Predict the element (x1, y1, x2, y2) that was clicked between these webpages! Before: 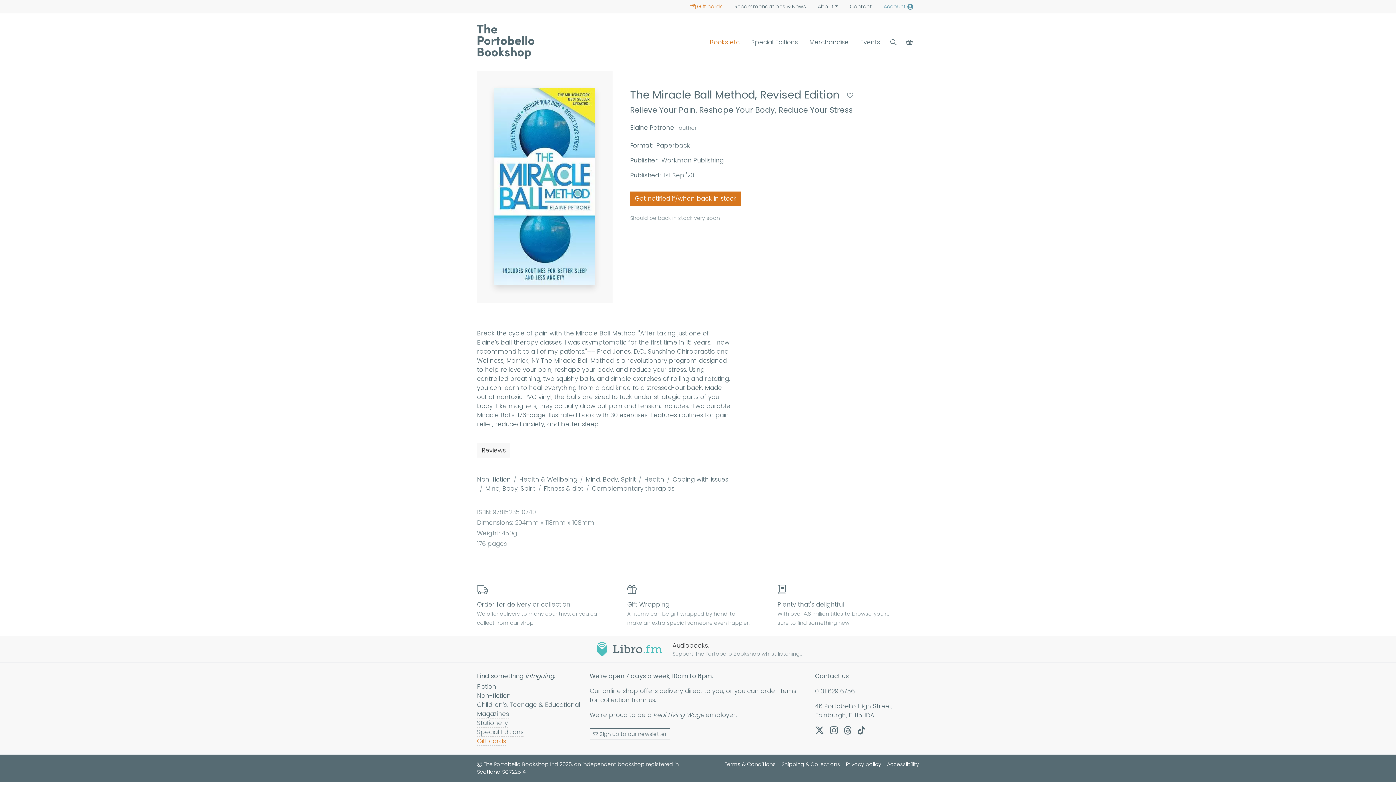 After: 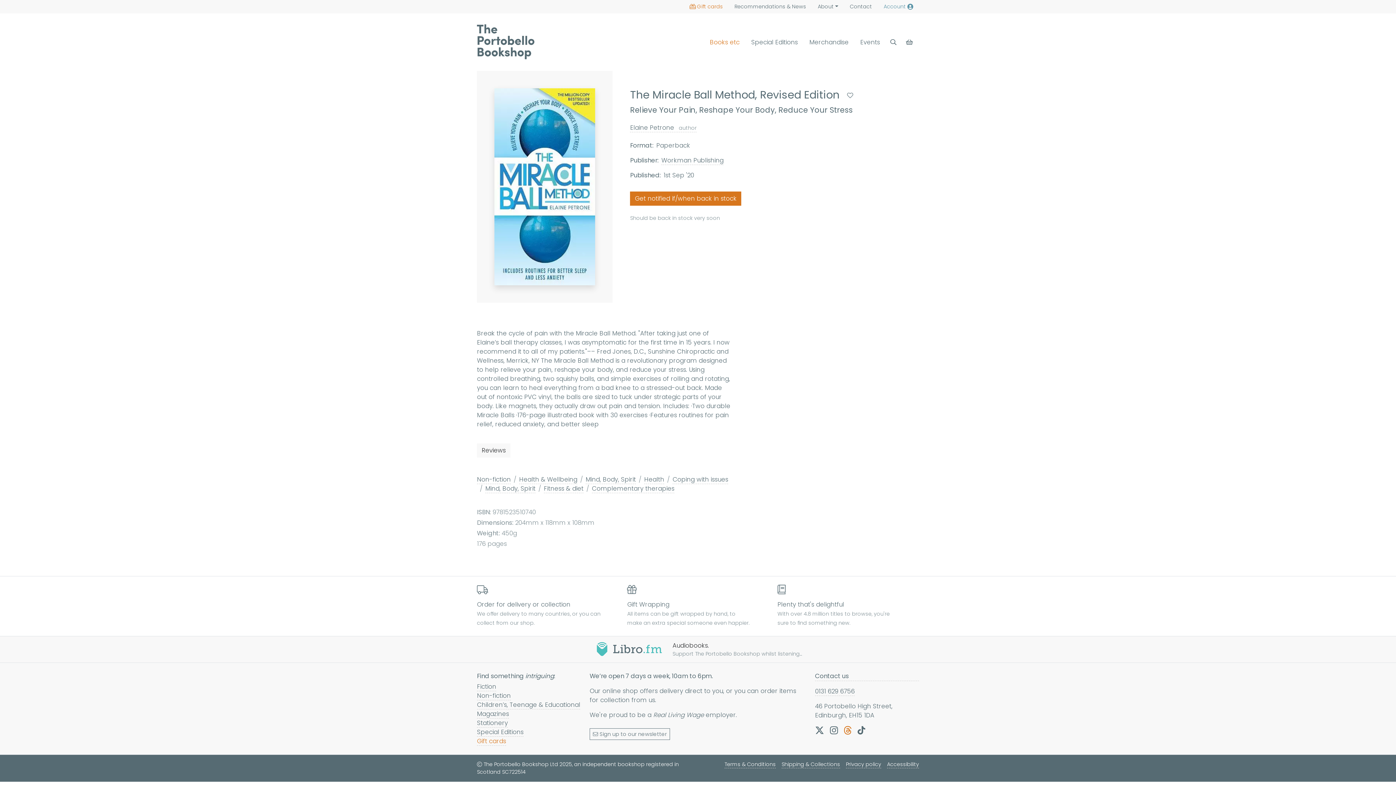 Action: bbox: (844, 726, 852, 734) label: Our Threads page